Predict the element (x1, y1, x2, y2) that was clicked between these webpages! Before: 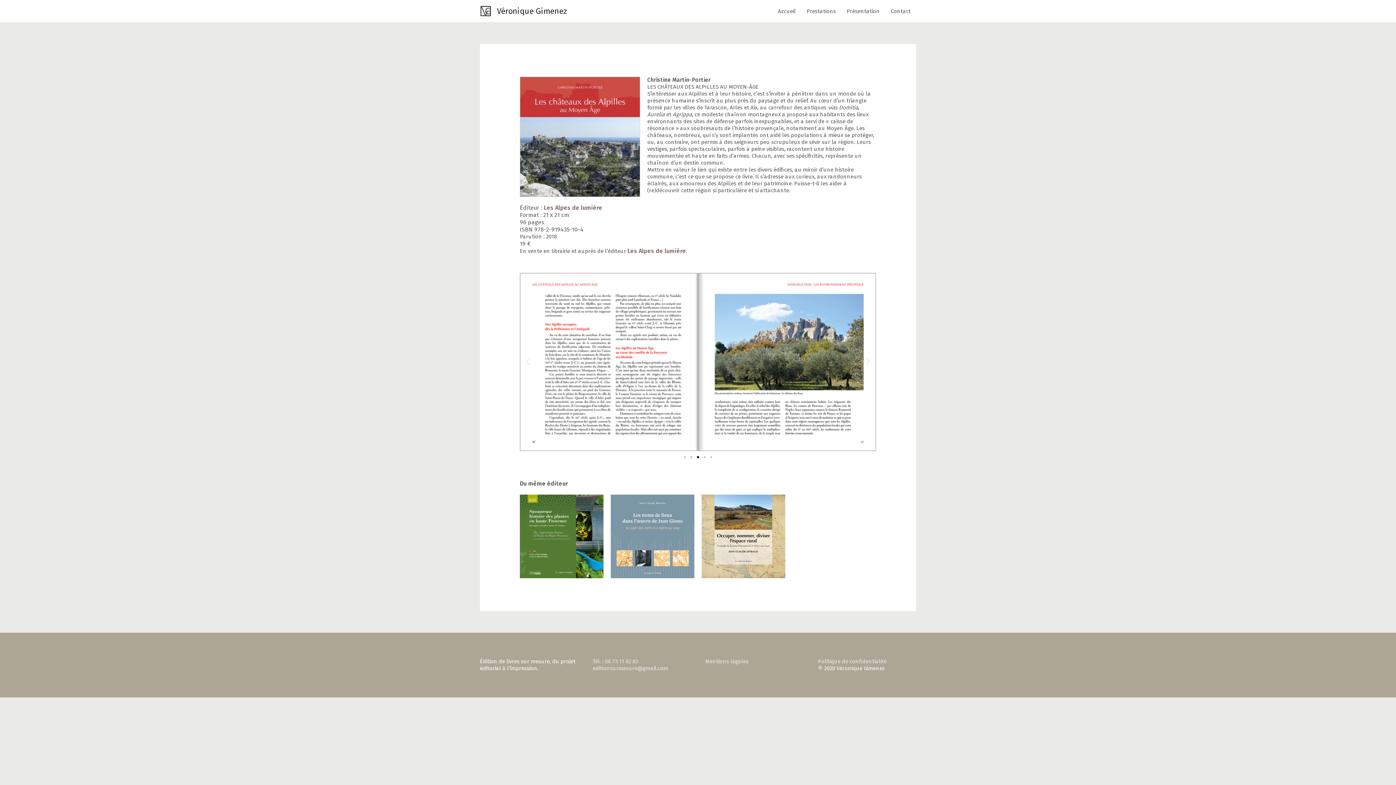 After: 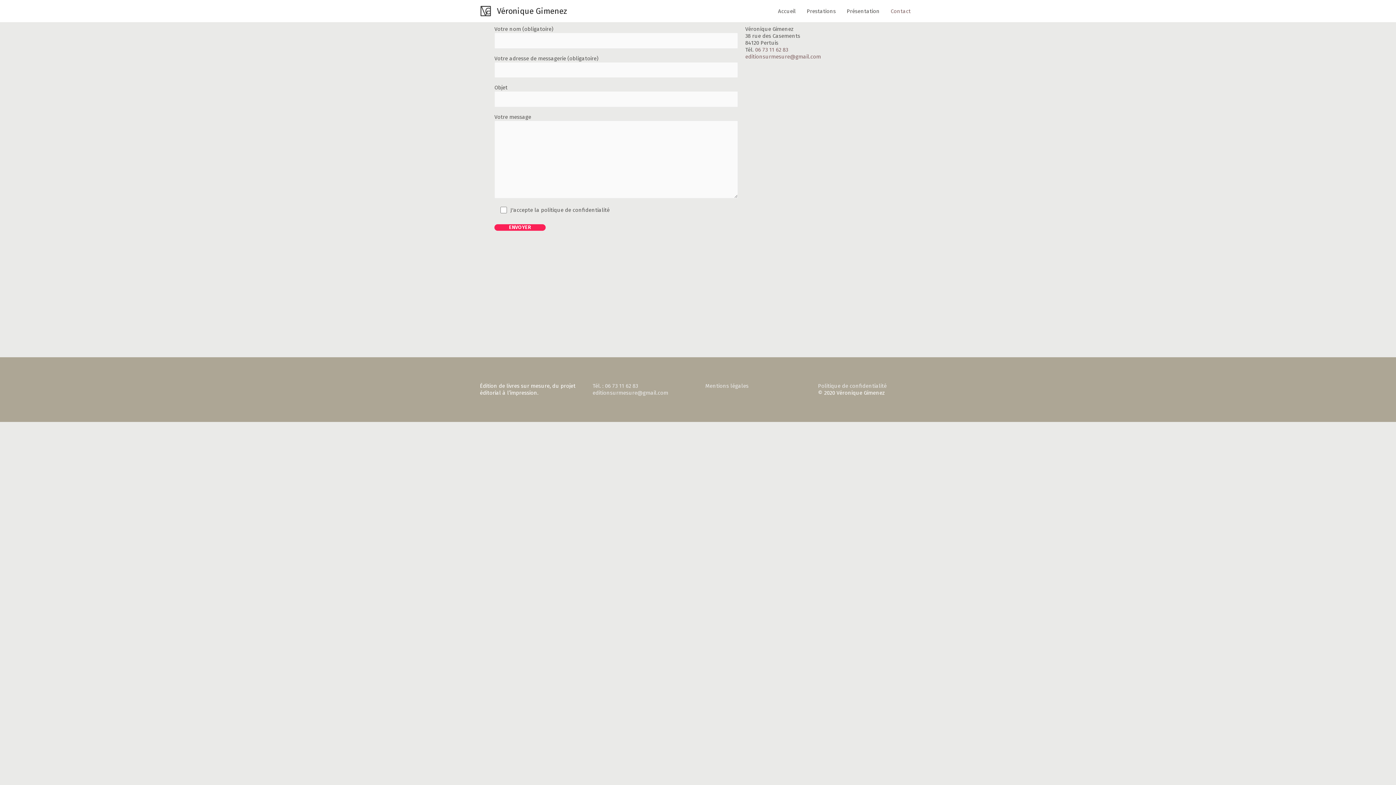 Action: bbox: (885, 0, 916, 22) label: Contact